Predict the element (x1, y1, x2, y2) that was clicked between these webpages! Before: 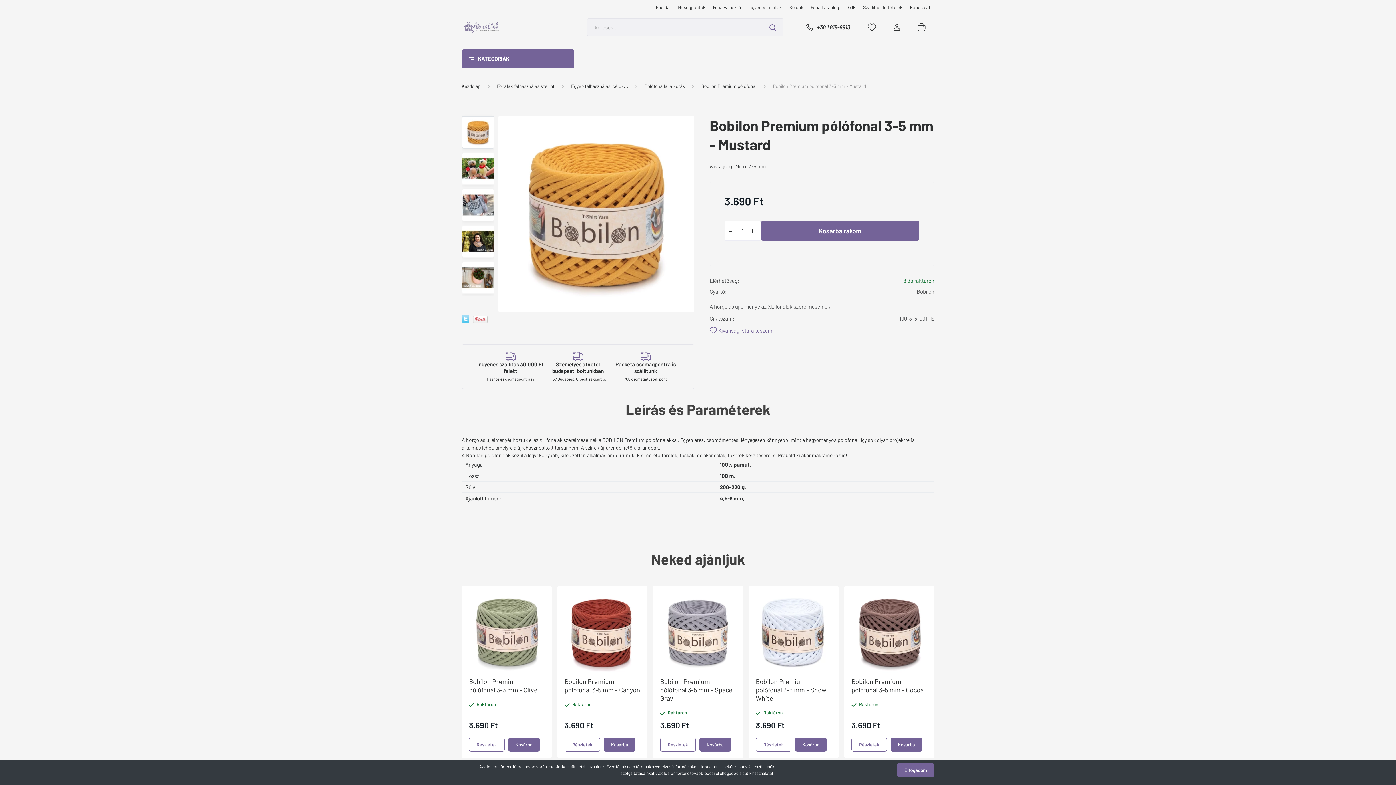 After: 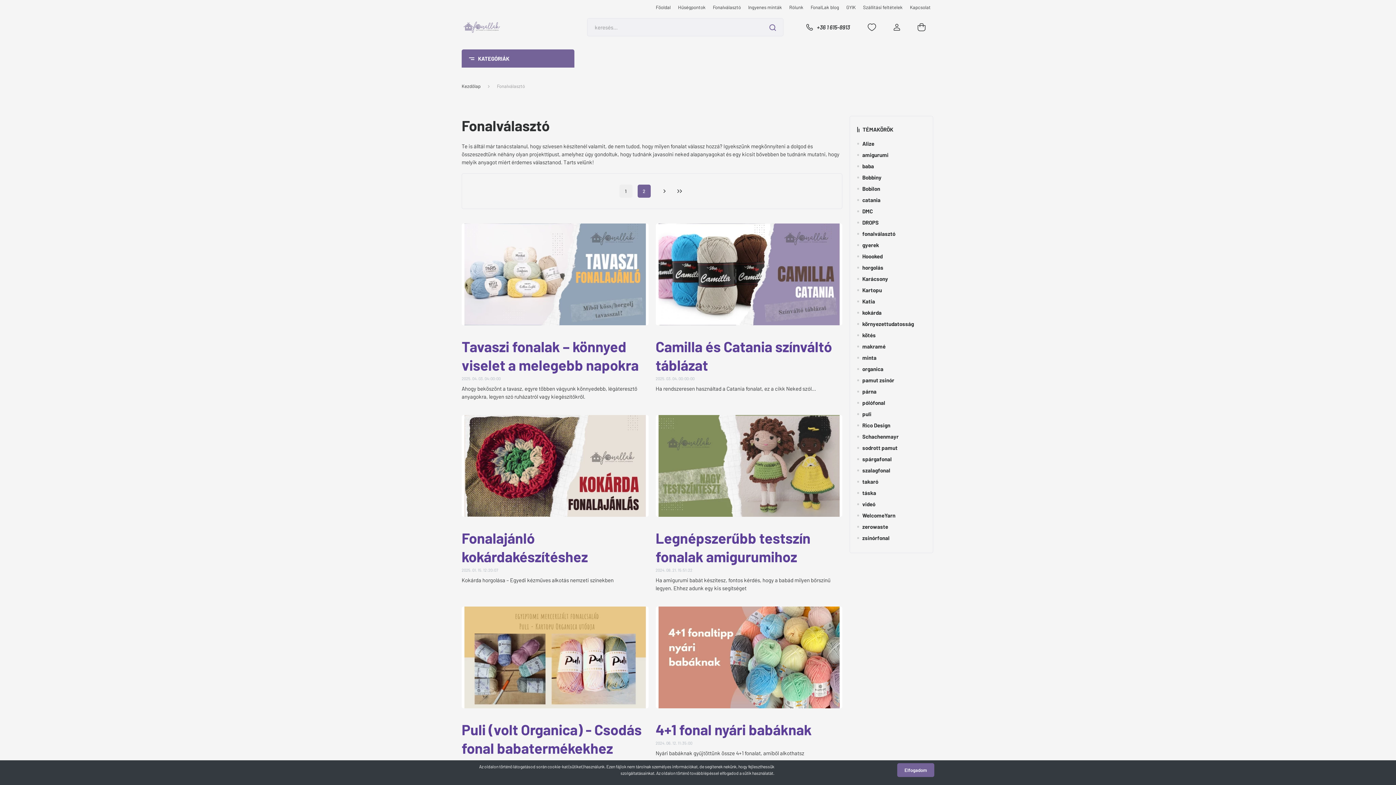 Action: bbox: (709, 3, 744, 10) label: Fonalválasztó